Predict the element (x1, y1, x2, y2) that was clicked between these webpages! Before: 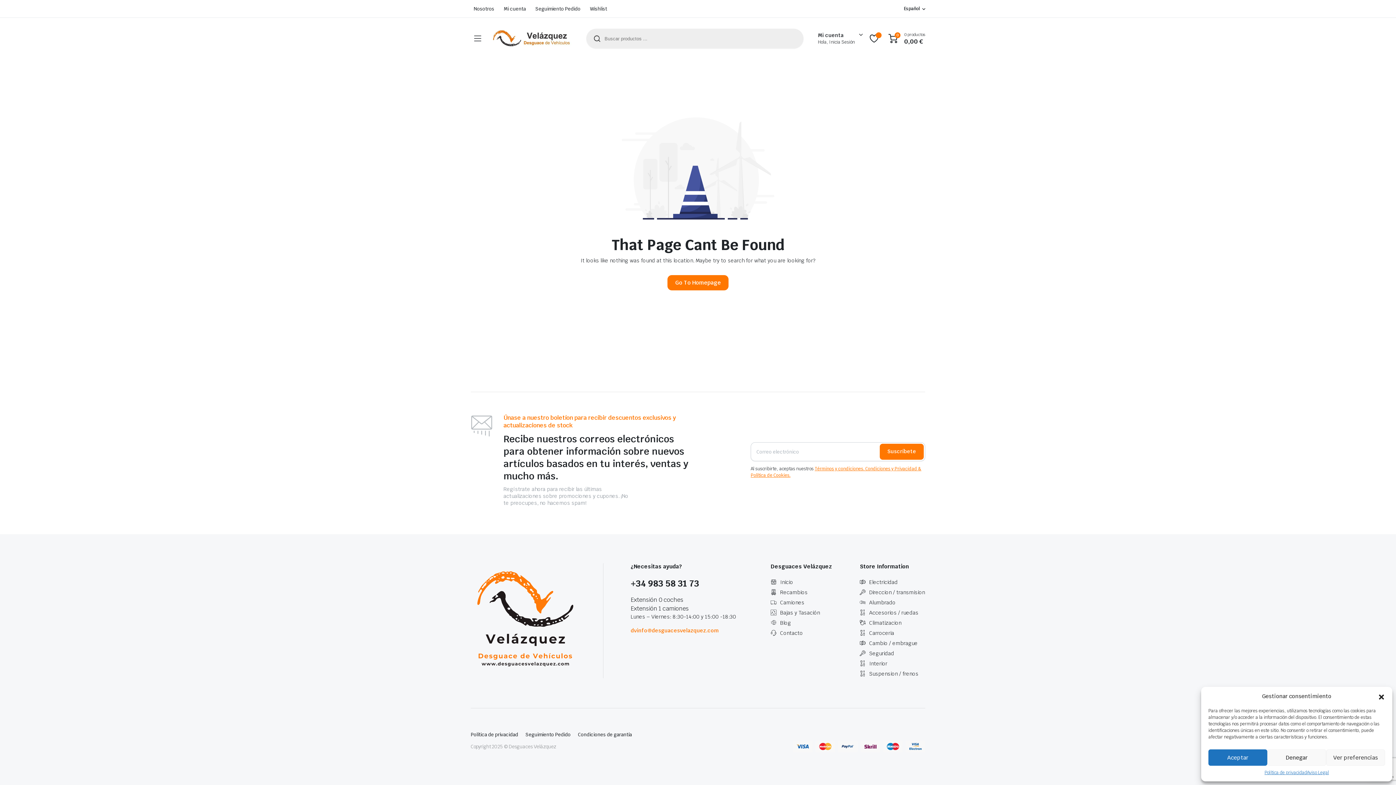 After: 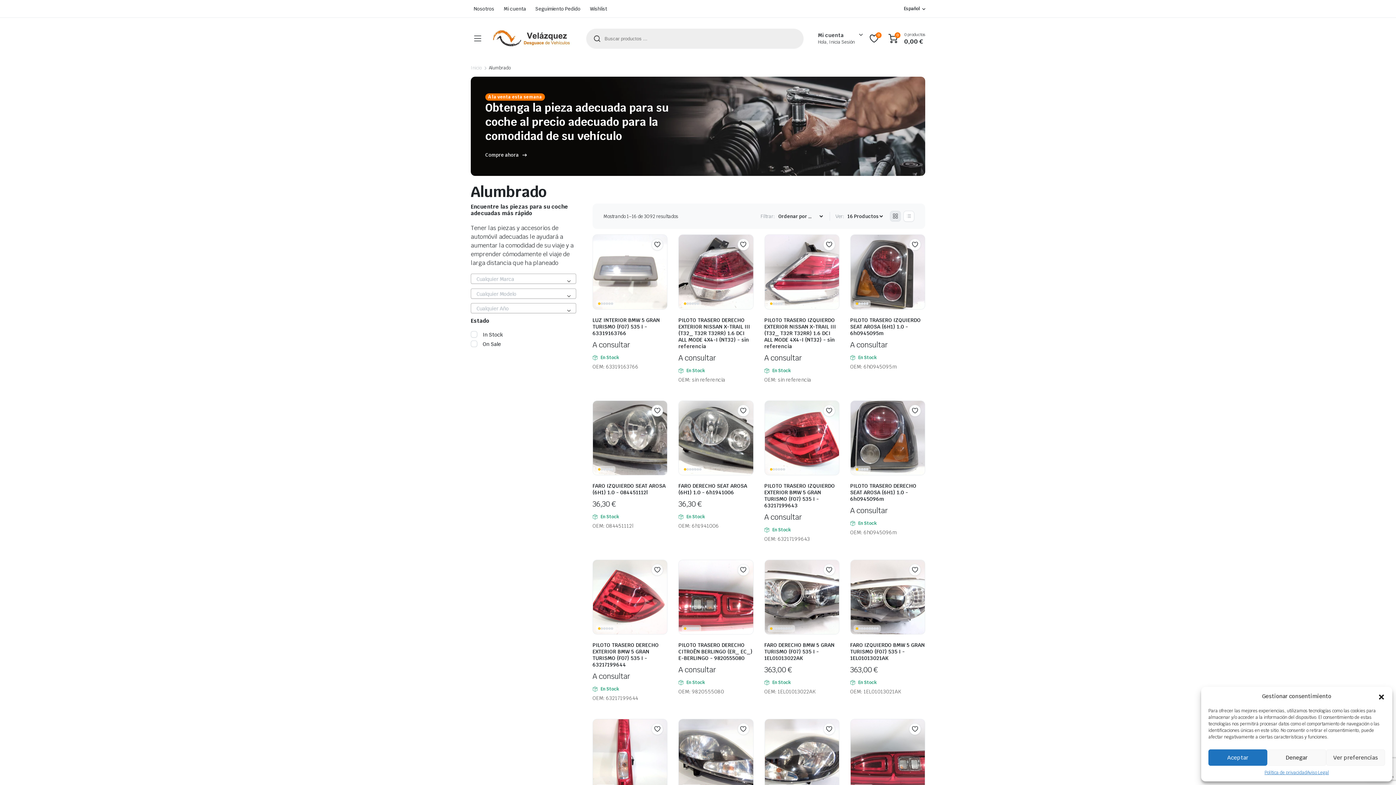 Action: bbox: (869, 599, 895, 606) label: Alumbrado